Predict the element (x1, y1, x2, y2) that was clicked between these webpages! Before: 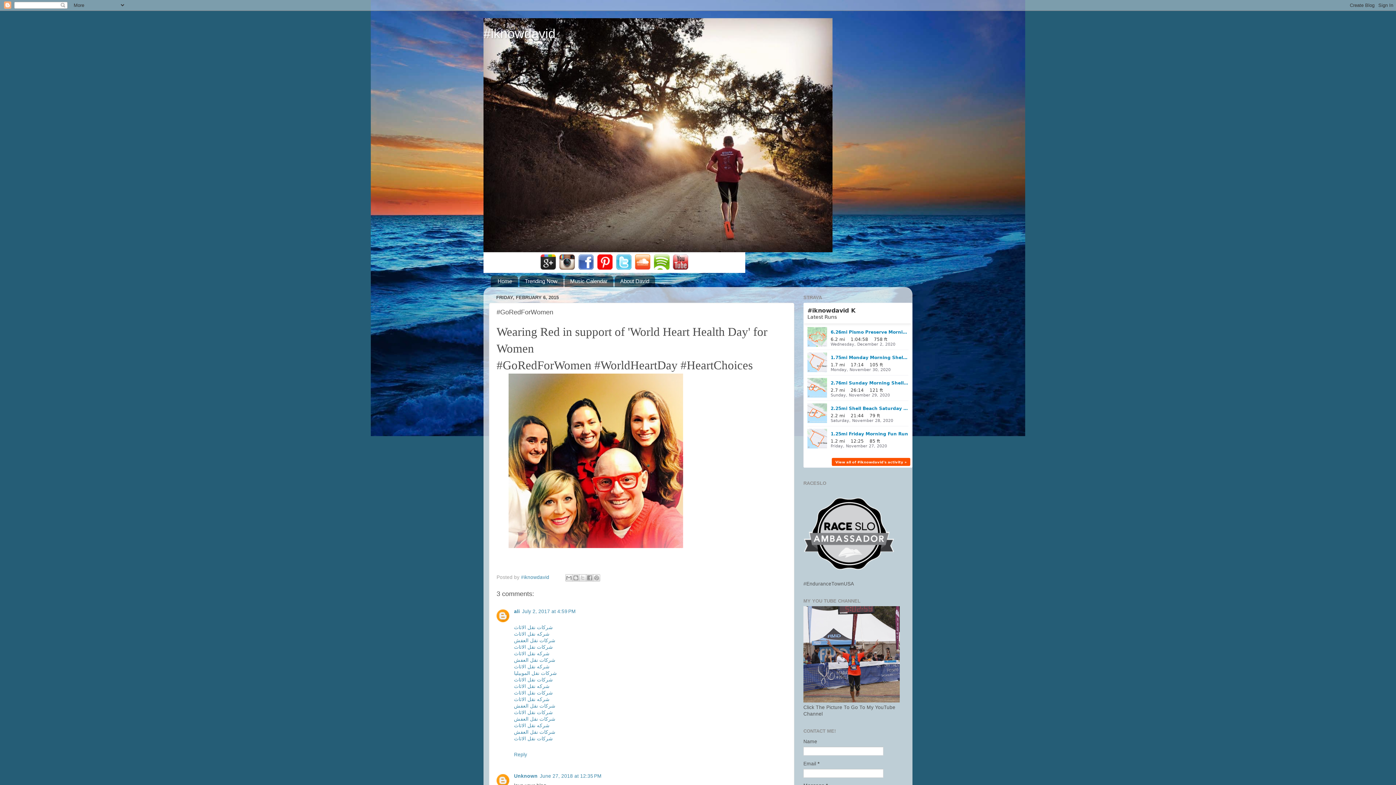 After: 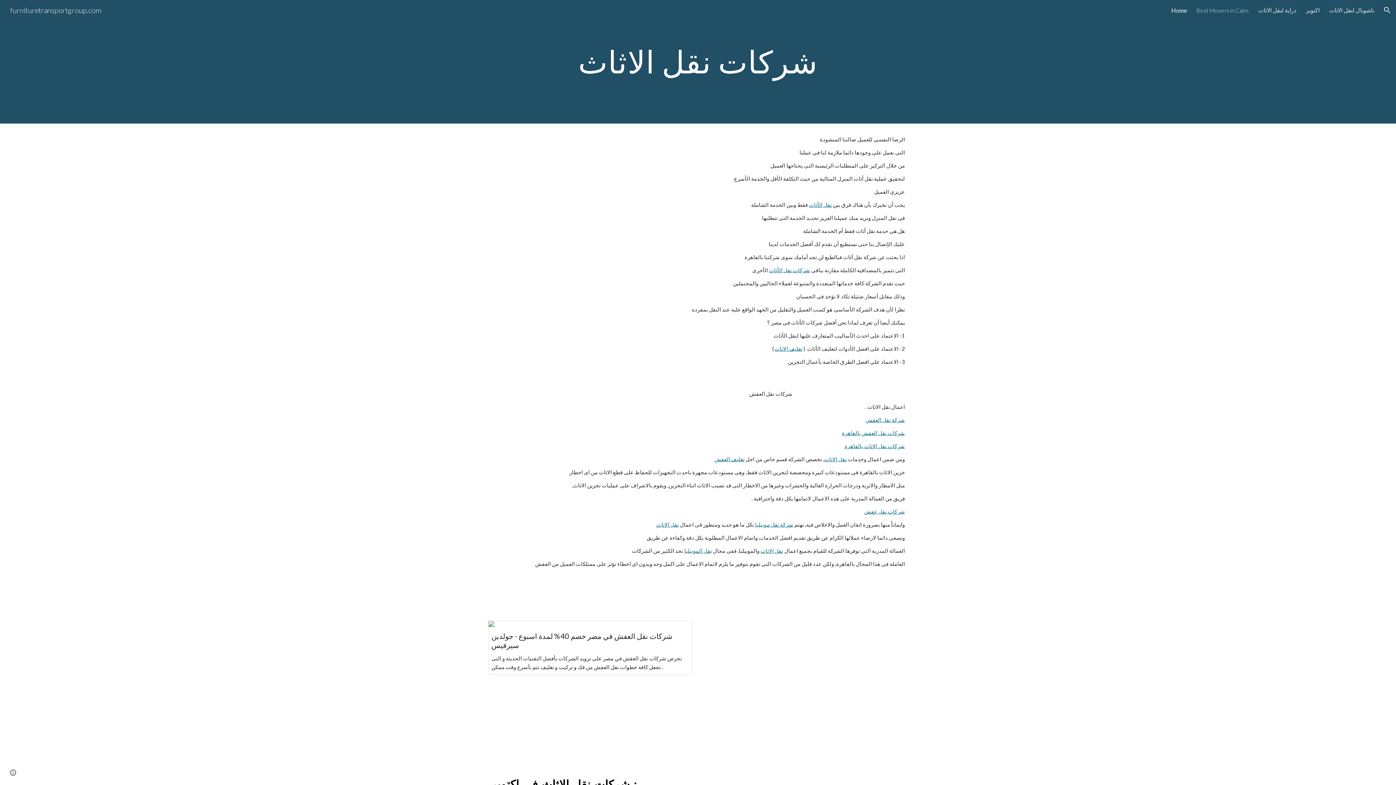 Action: label: شركه نقل الاثاث bbox: (514, 723, 549, 728)